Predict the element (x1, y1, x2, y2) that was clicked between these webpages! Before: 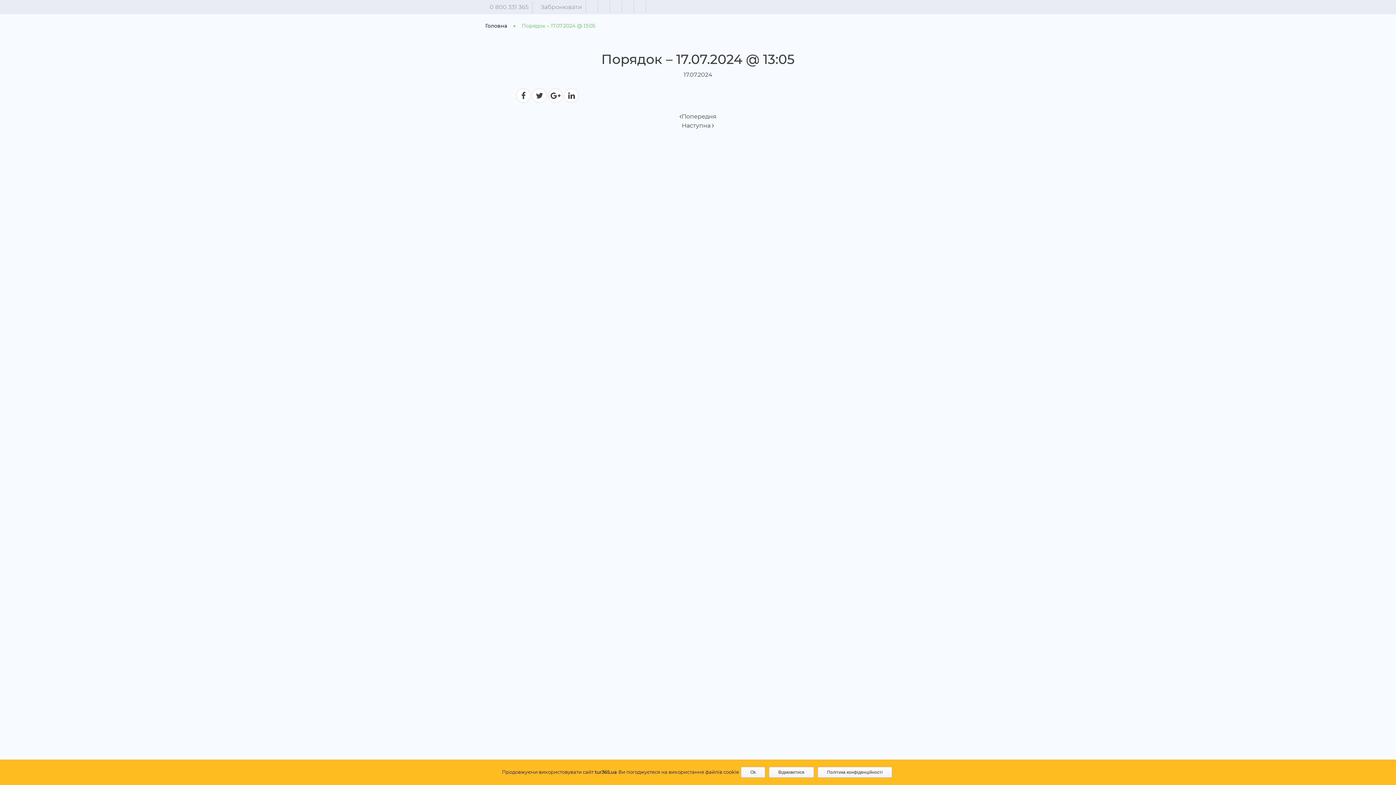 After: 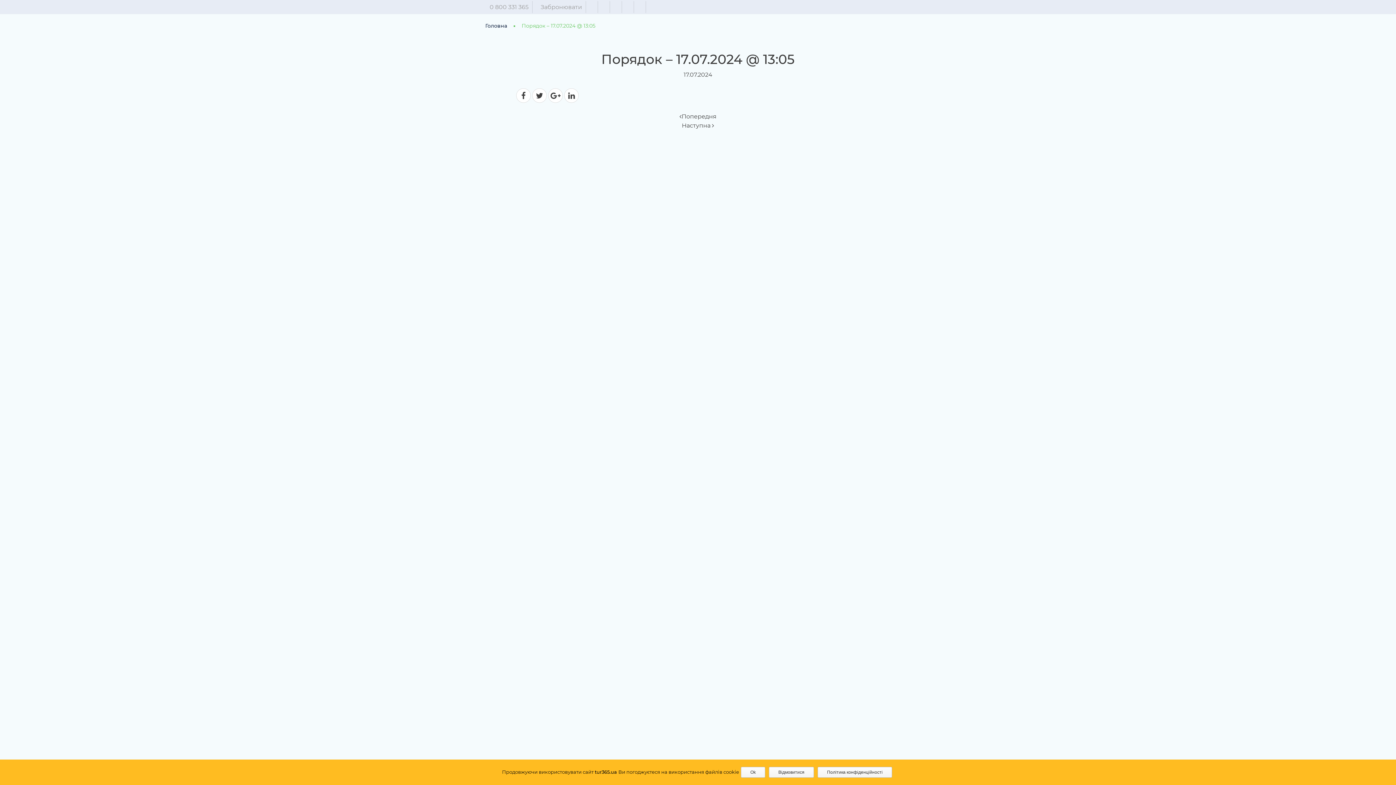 Action: bbox: (625, 1, 630, 13)